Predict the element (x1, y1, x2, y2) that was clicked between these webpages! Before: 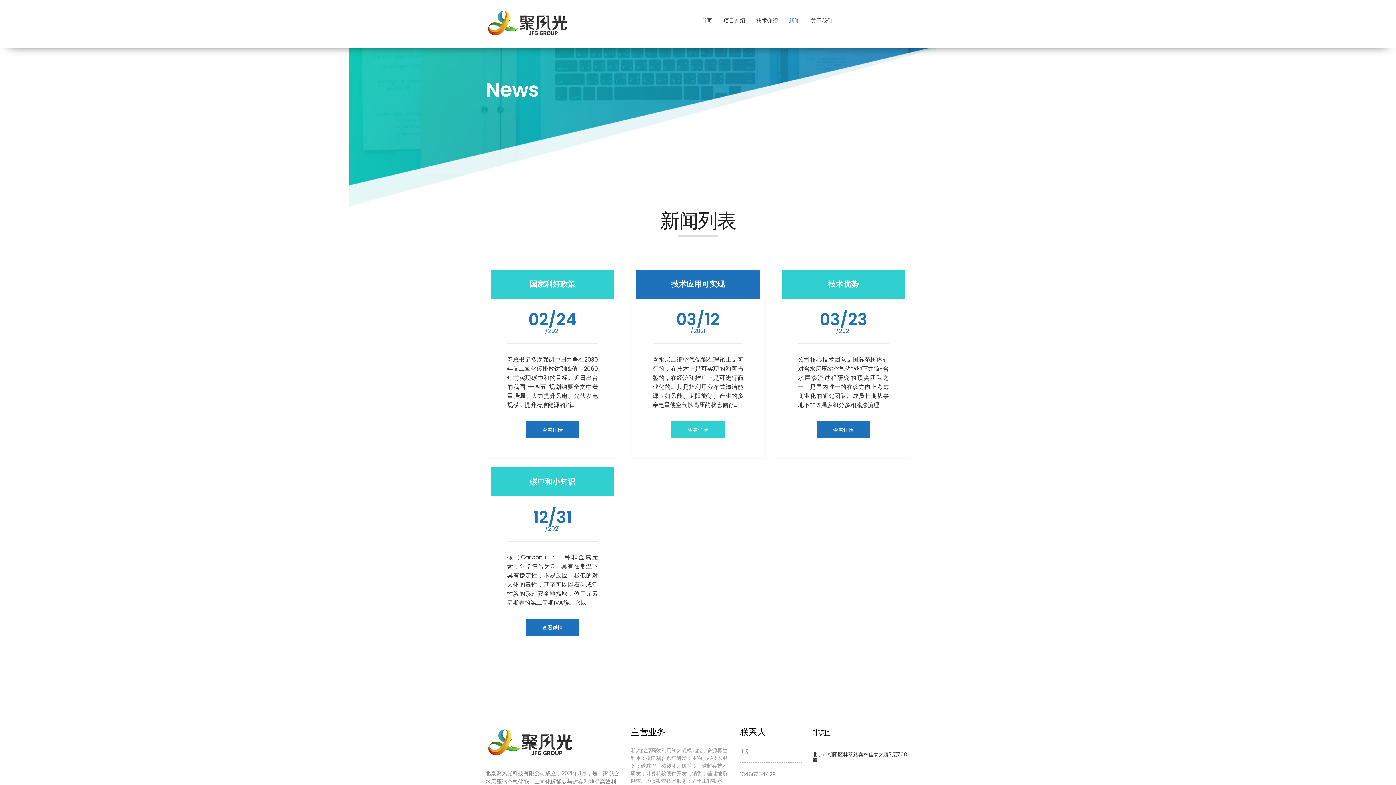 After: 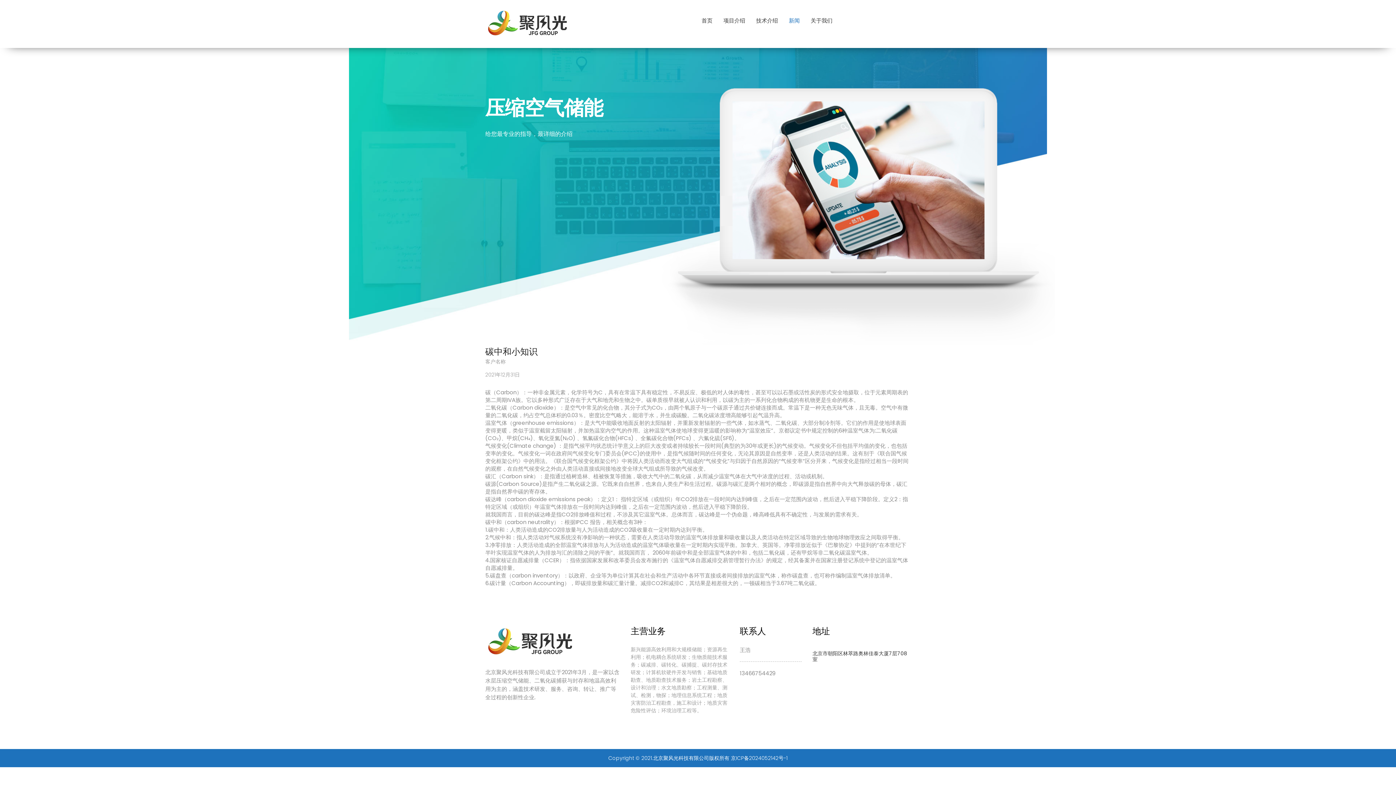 Action: label: 查看详情 bbox: (525, 618, 579, 636)